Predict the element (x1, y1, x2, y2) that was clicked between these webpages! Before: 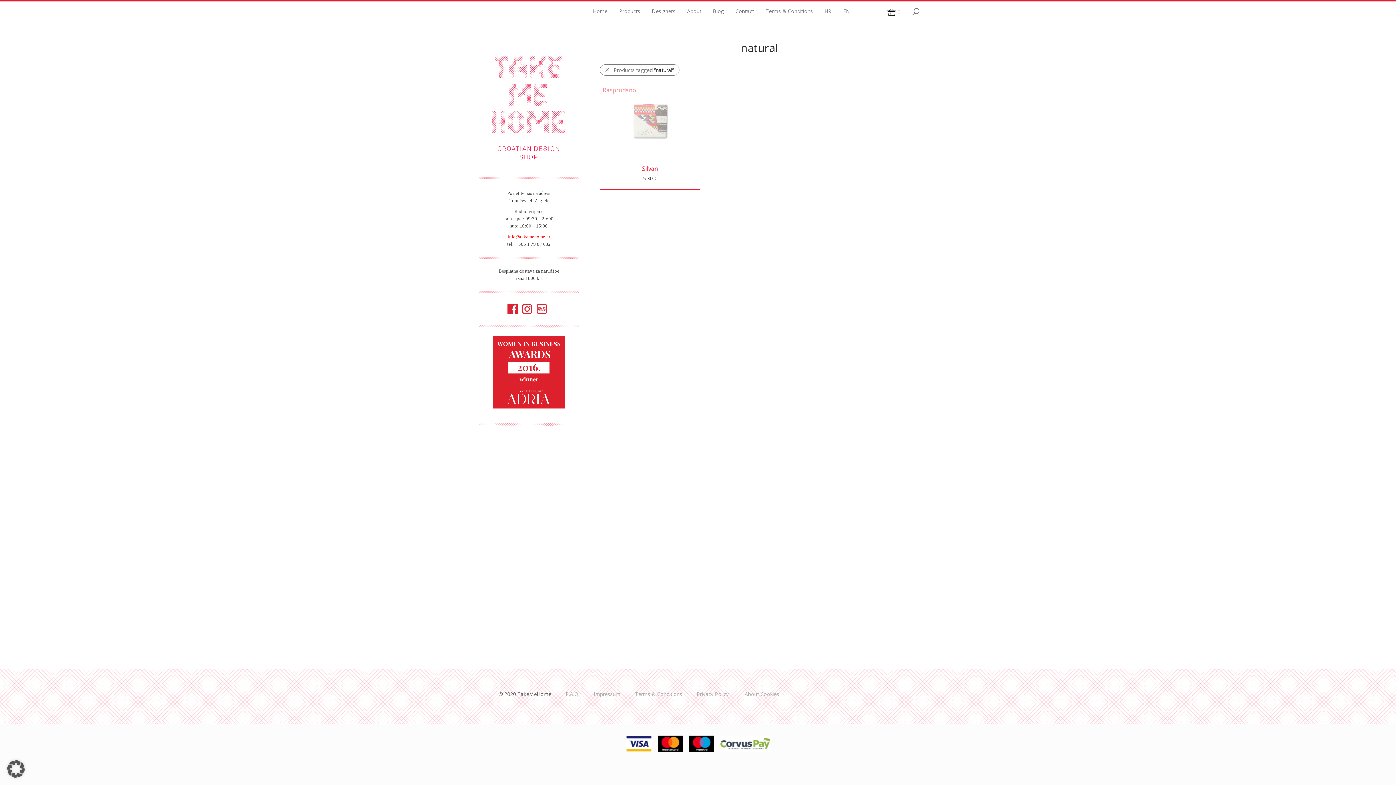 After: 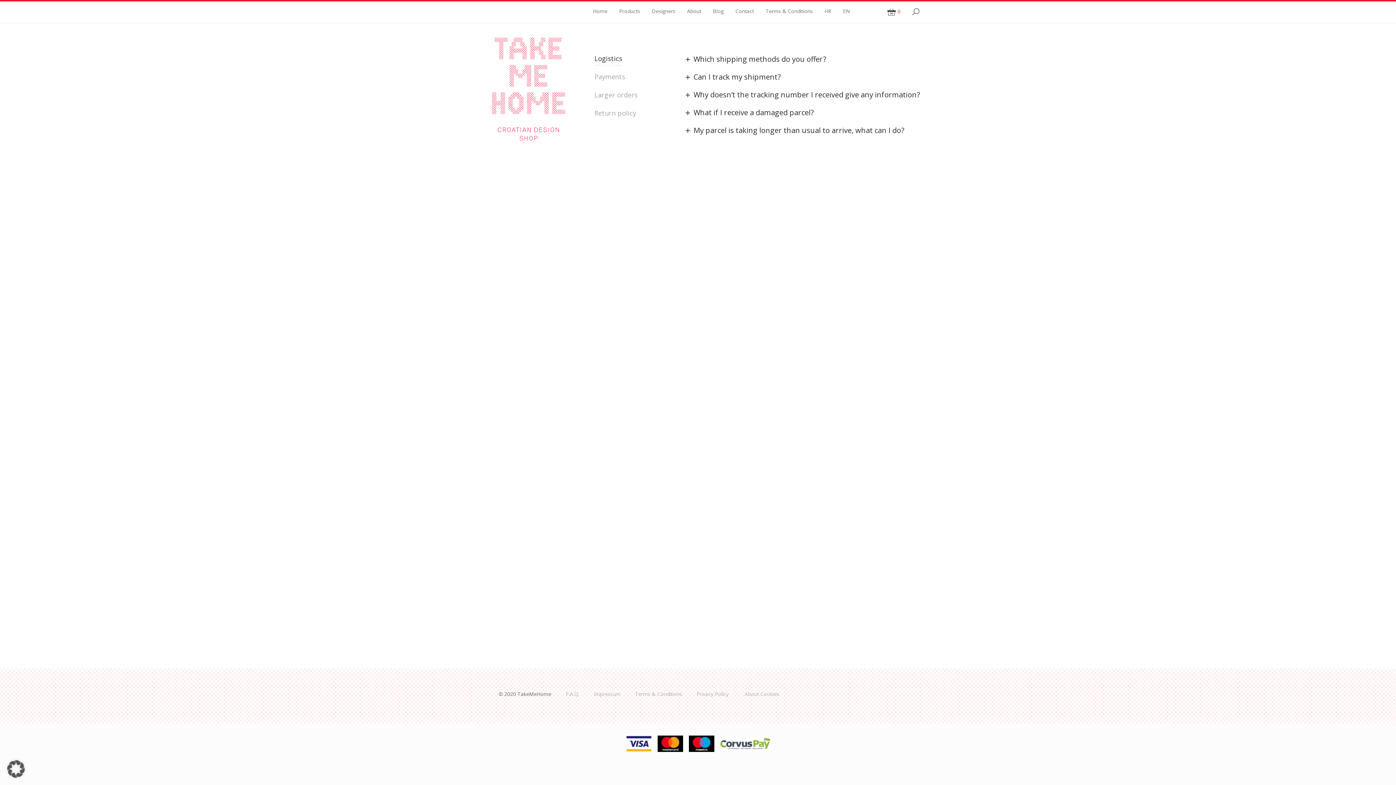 Action: label: F.A.Q. bbox: (566, 690, 579, 697)